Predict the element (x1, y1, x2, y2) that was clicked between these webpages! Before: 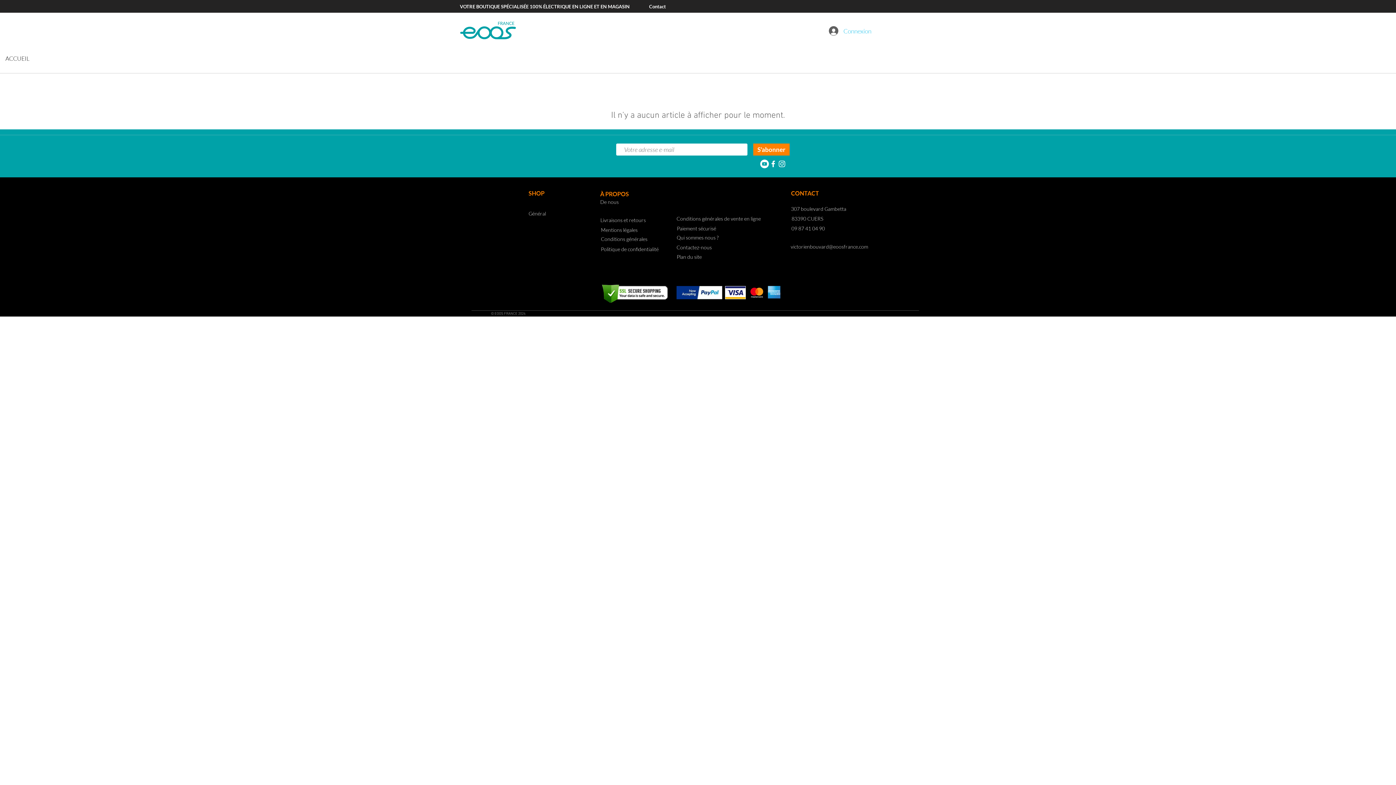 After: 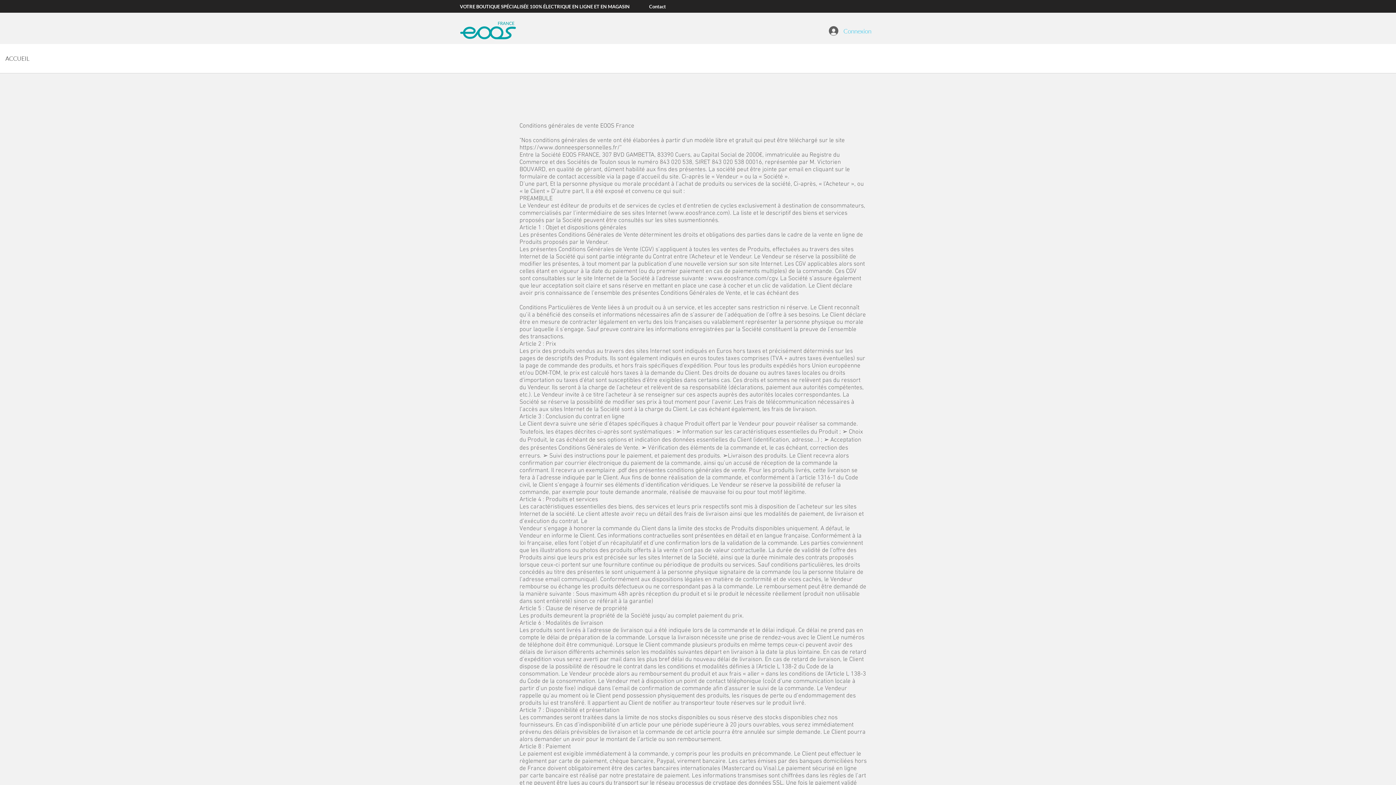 Action: bbox: (676, 233, 718, 241) label: Qui sommes nous ?